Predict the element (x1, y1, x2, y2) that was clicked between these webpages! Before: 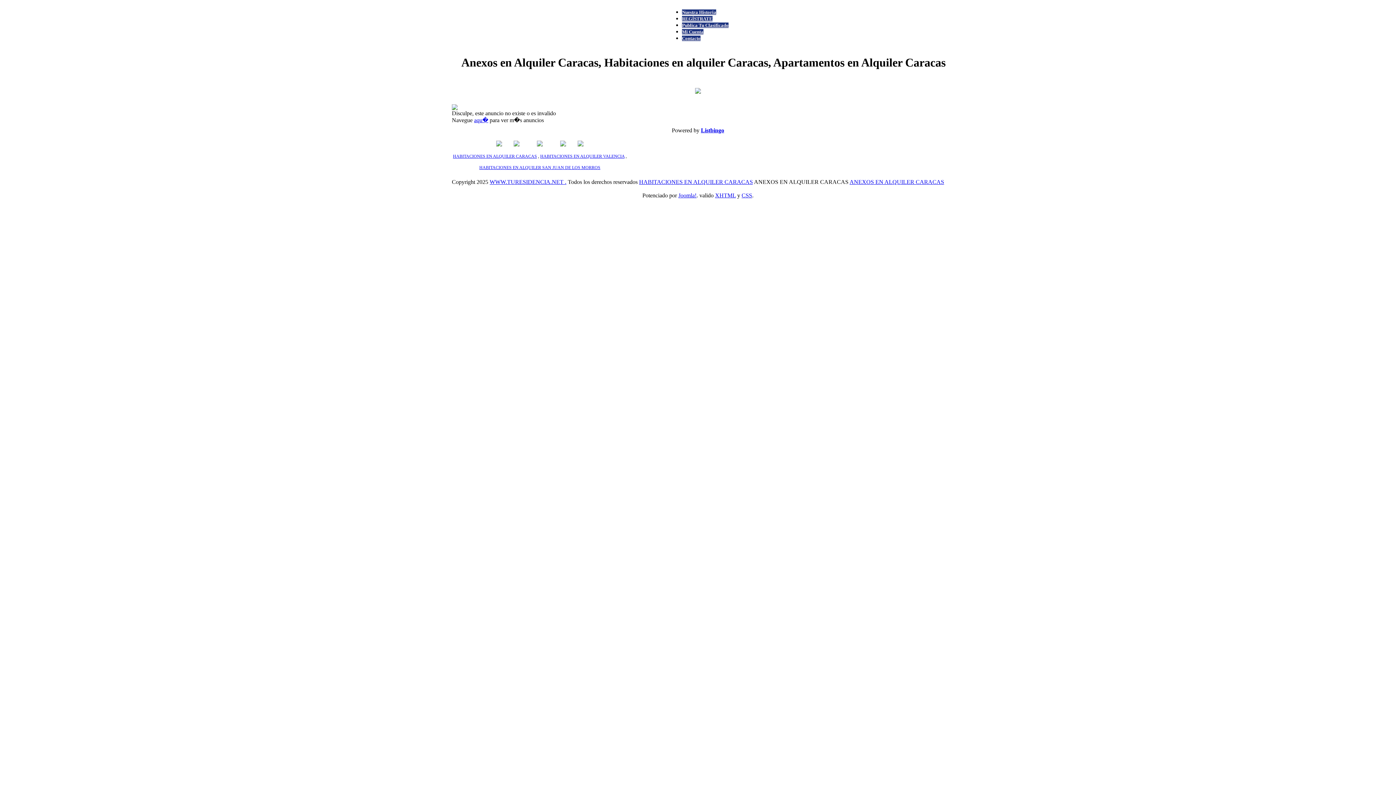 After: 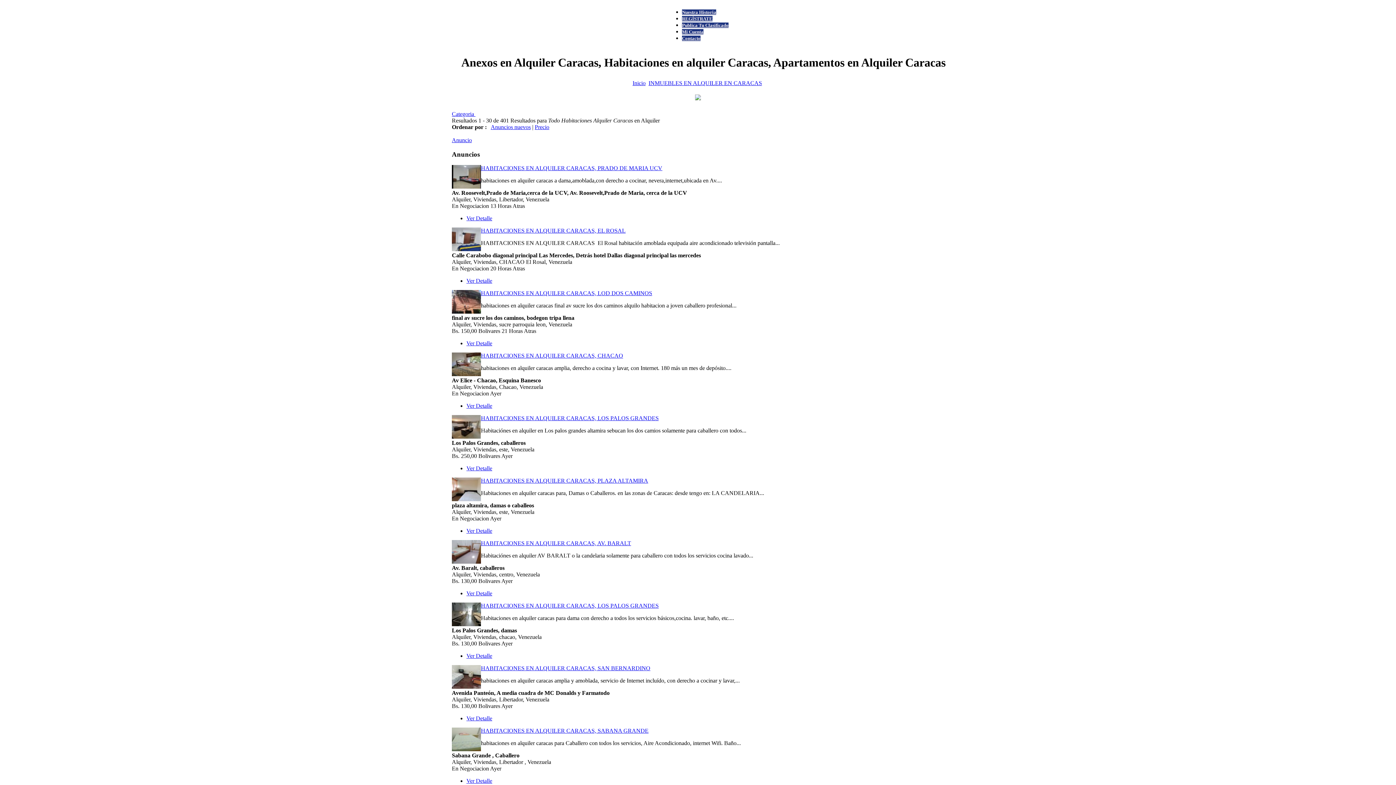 Action: bbox: (453, 153, 537, 158) label: HABITACIONES EN ALQUILER CARACAS